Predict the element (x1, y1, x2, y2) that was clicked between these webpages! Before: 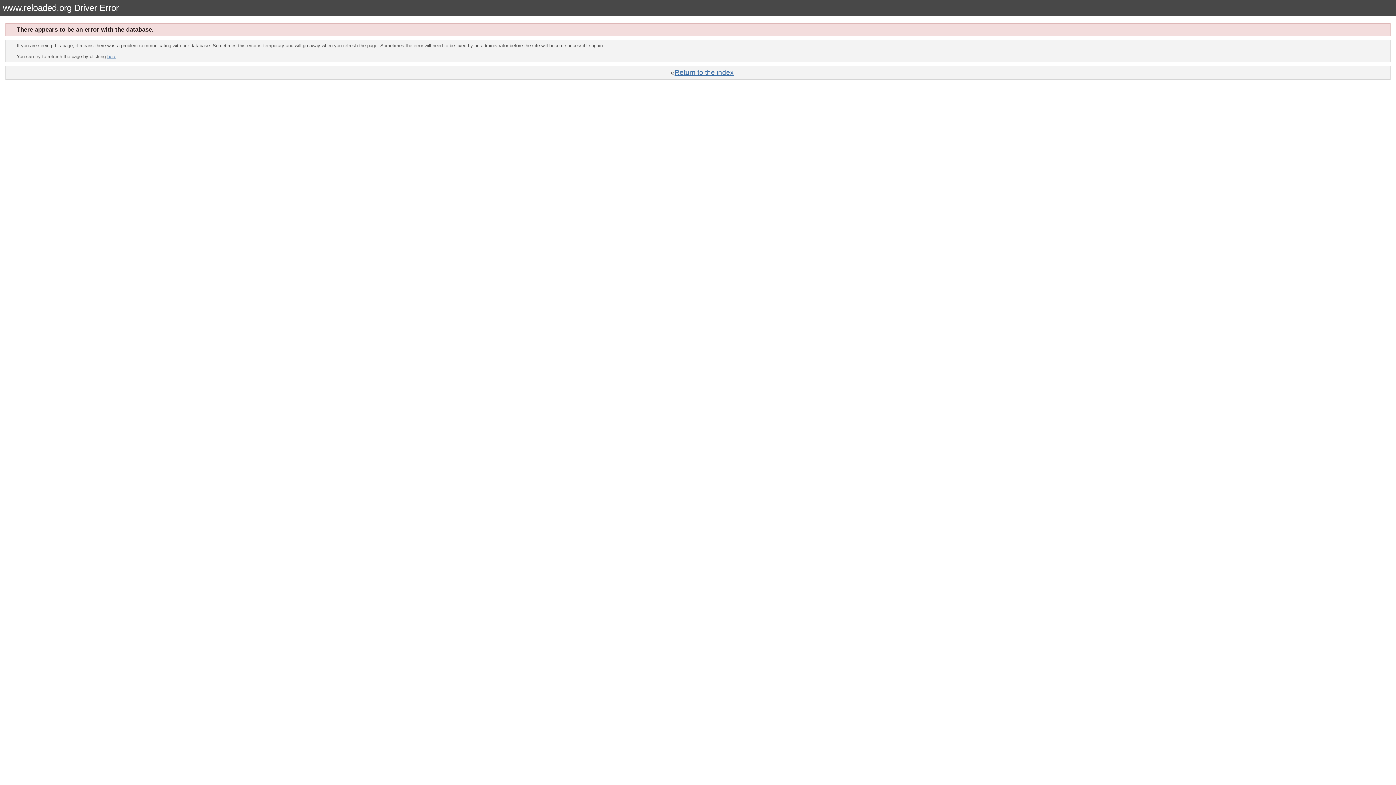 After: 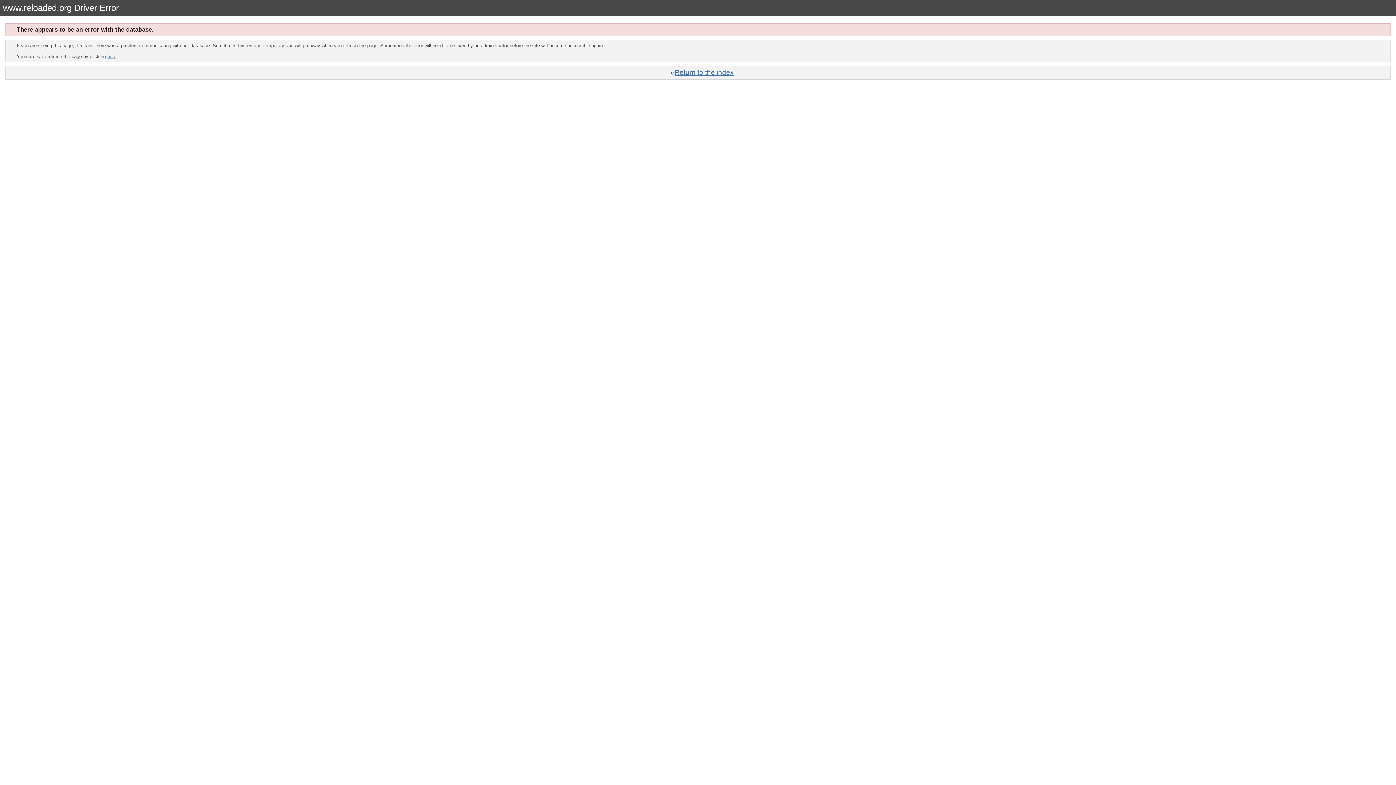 Action: bbox: (107, 53, 116, 59) label: here